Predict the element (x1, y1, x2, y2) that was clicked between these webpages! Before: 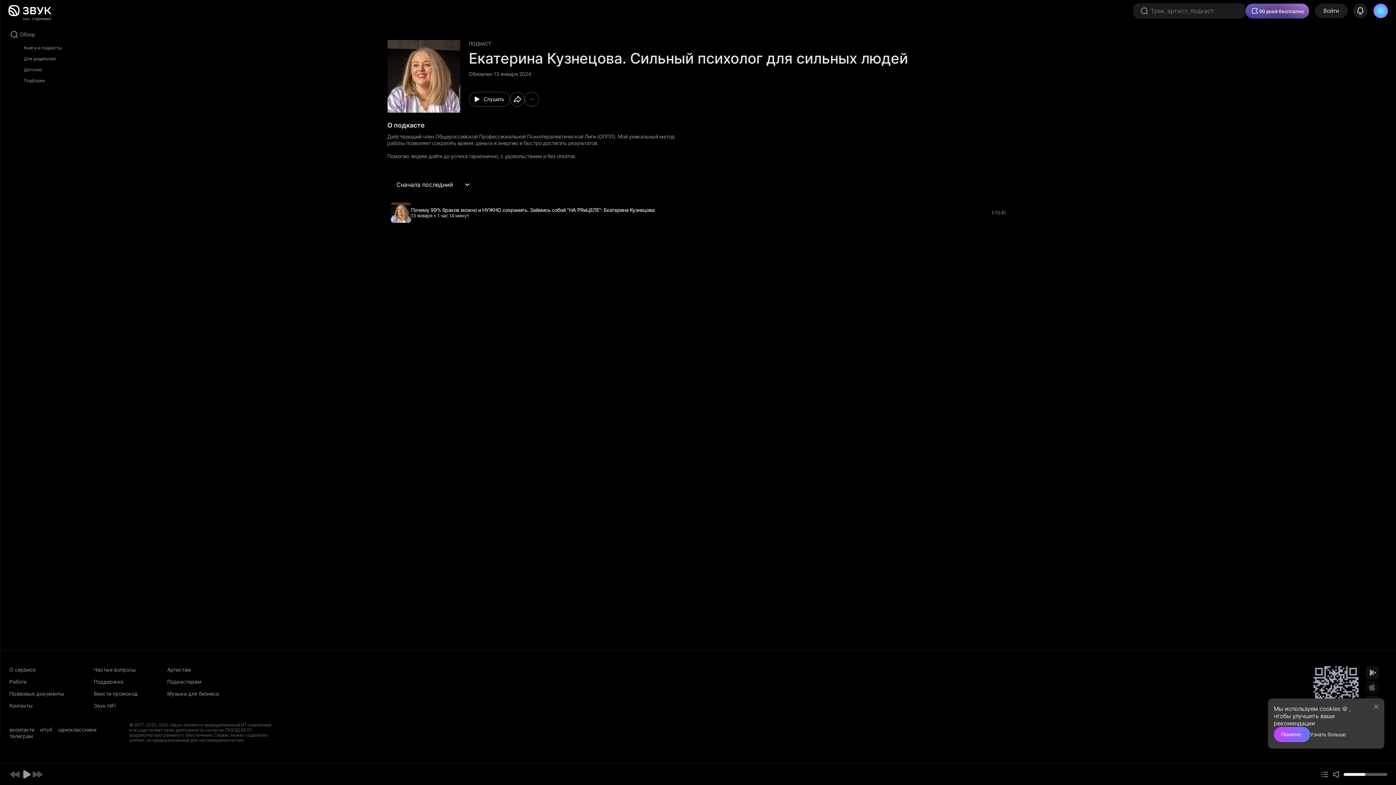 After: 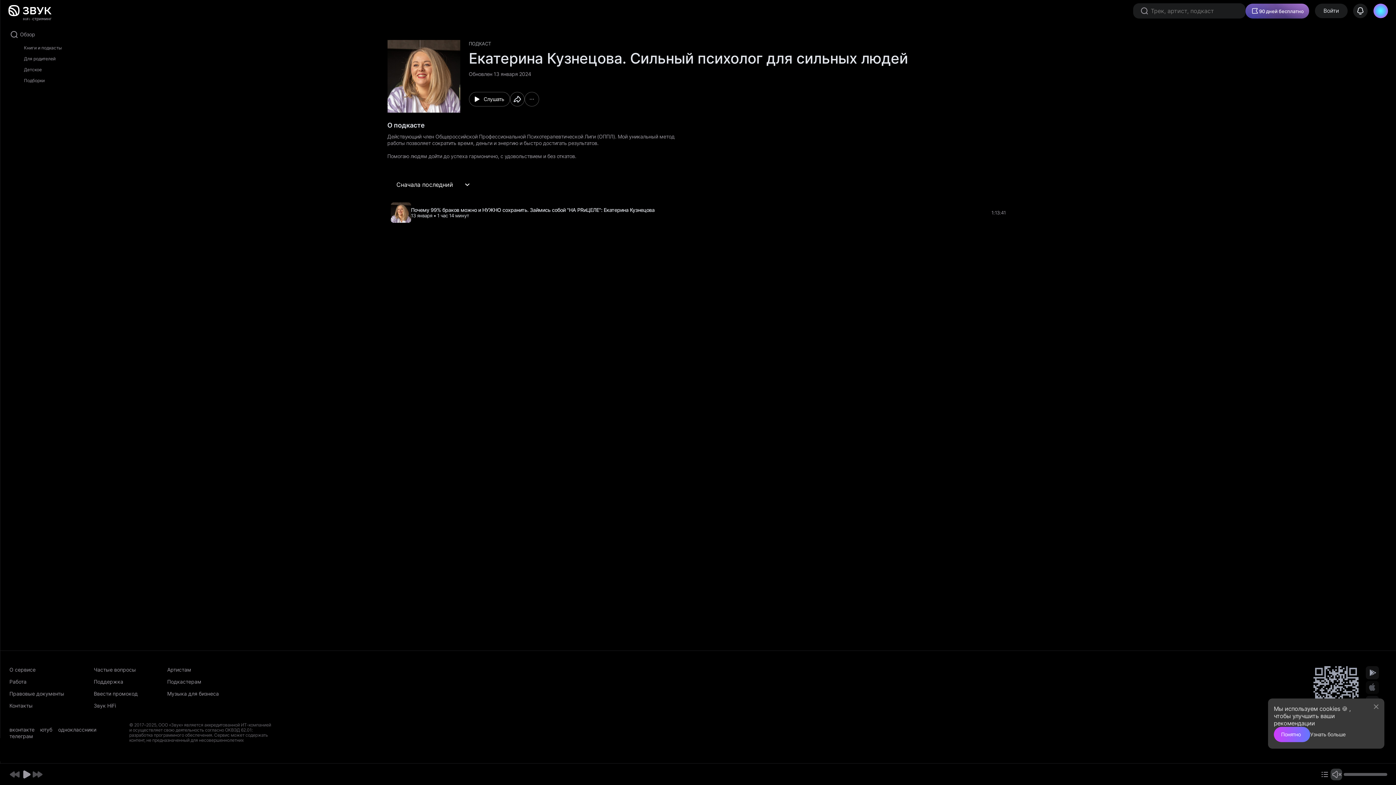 Action: bbox: (1330, 769, 1342, 780)